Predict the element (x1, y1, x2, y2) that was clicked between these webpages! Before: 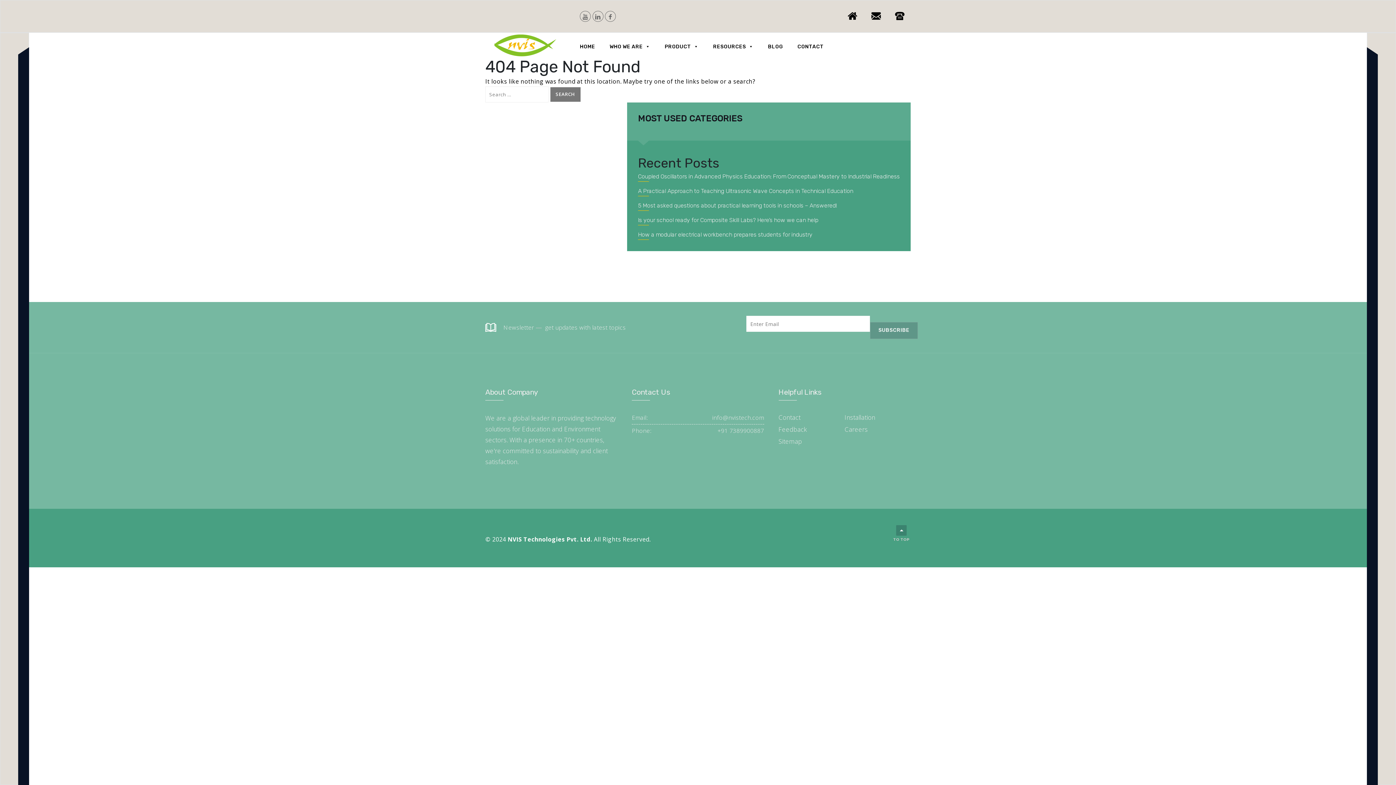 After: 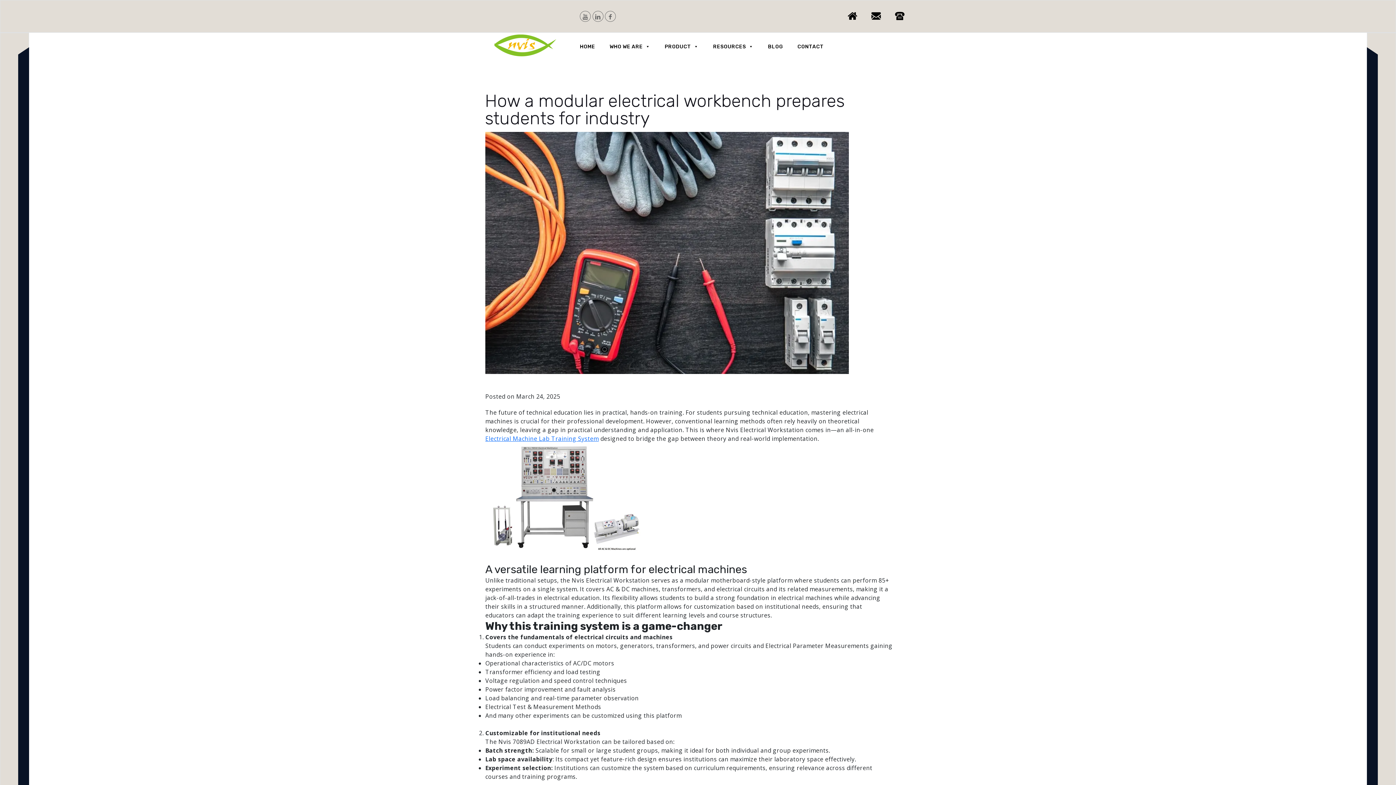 Action: label: How a modular electrical workbench prepares students for industry bbox: (638, 231, 812, 238)